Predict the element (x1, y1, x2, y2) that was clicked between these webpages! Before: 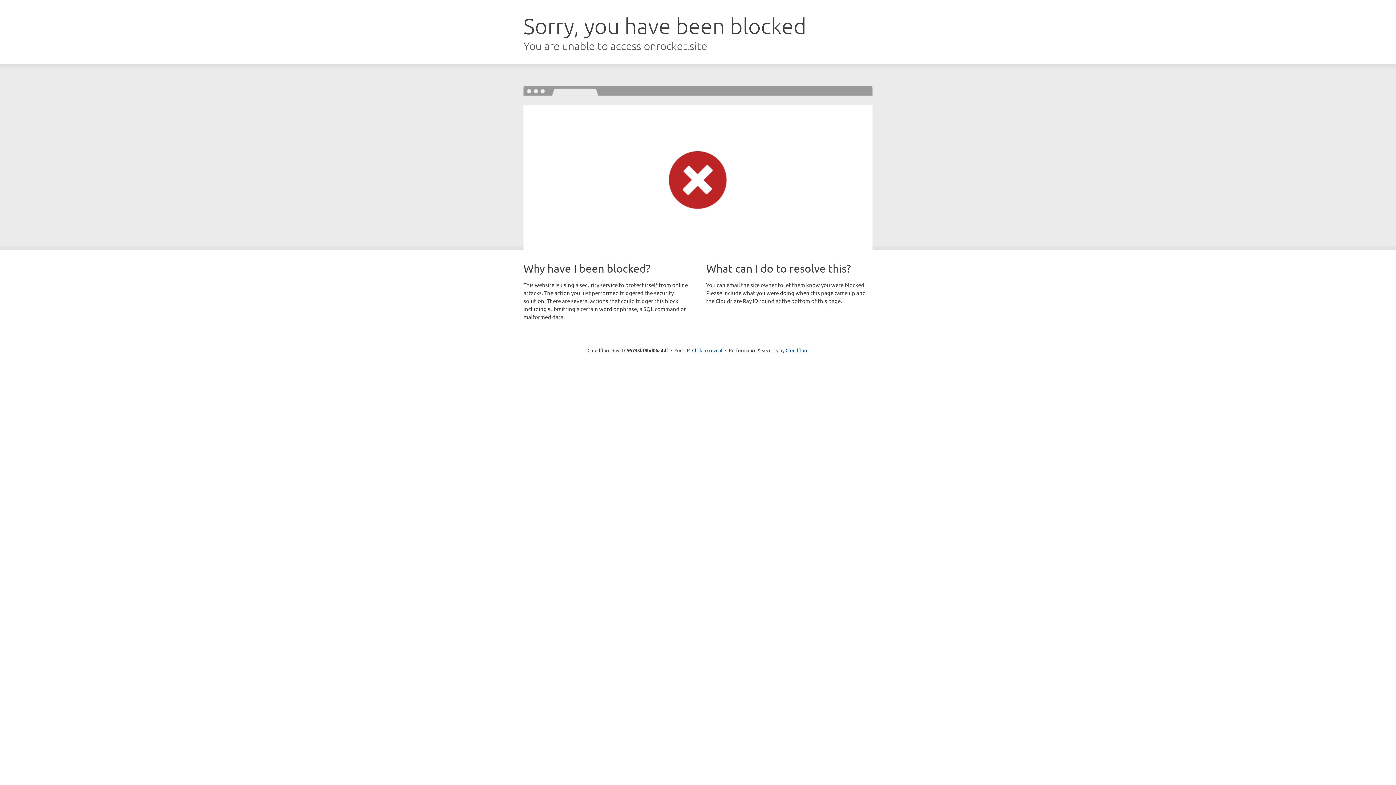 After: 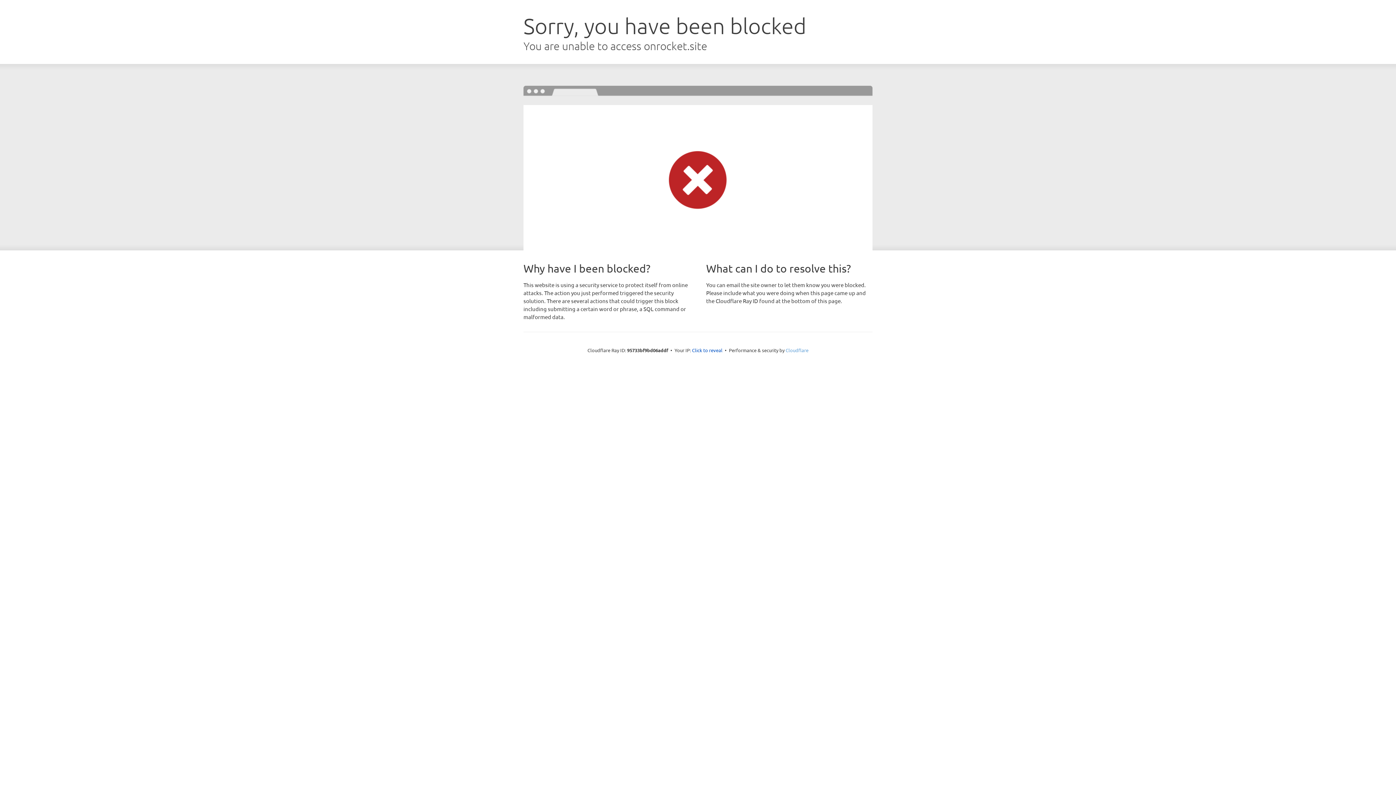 Action: bbox: (785, 347, 808, 353) label: Cloudflare